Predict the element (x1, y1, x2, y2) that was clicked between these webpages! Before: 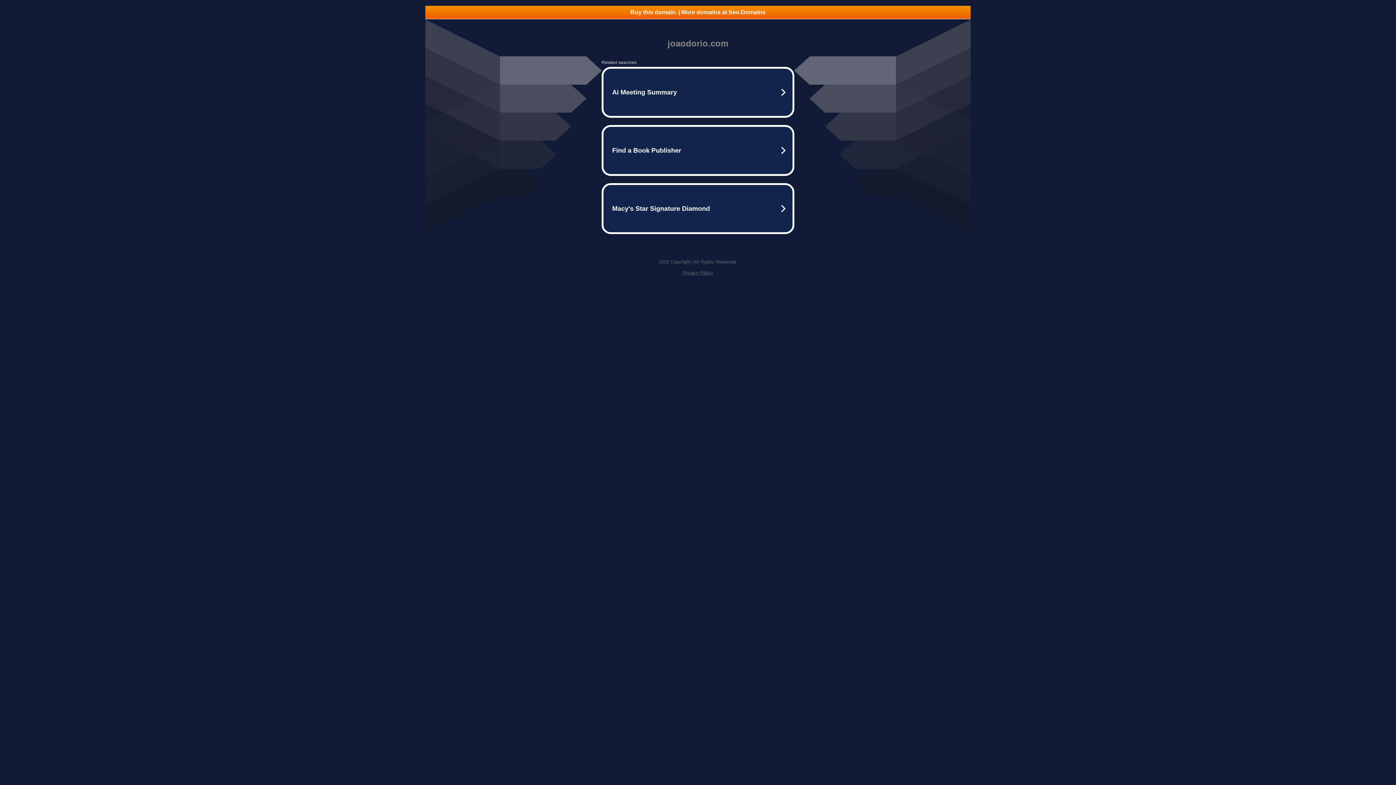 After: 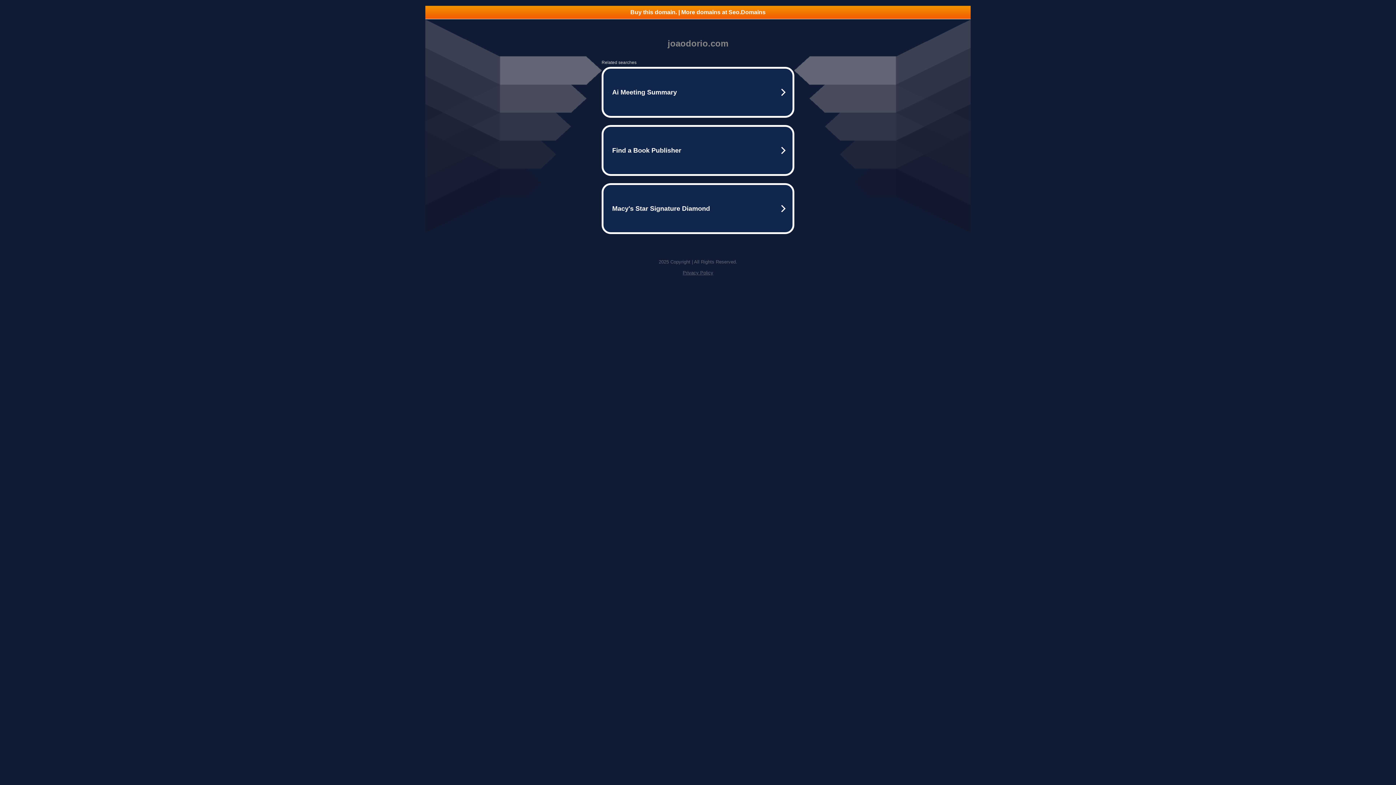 Action: label: Privacy Policy bbox: (682, 270, 713, 275)